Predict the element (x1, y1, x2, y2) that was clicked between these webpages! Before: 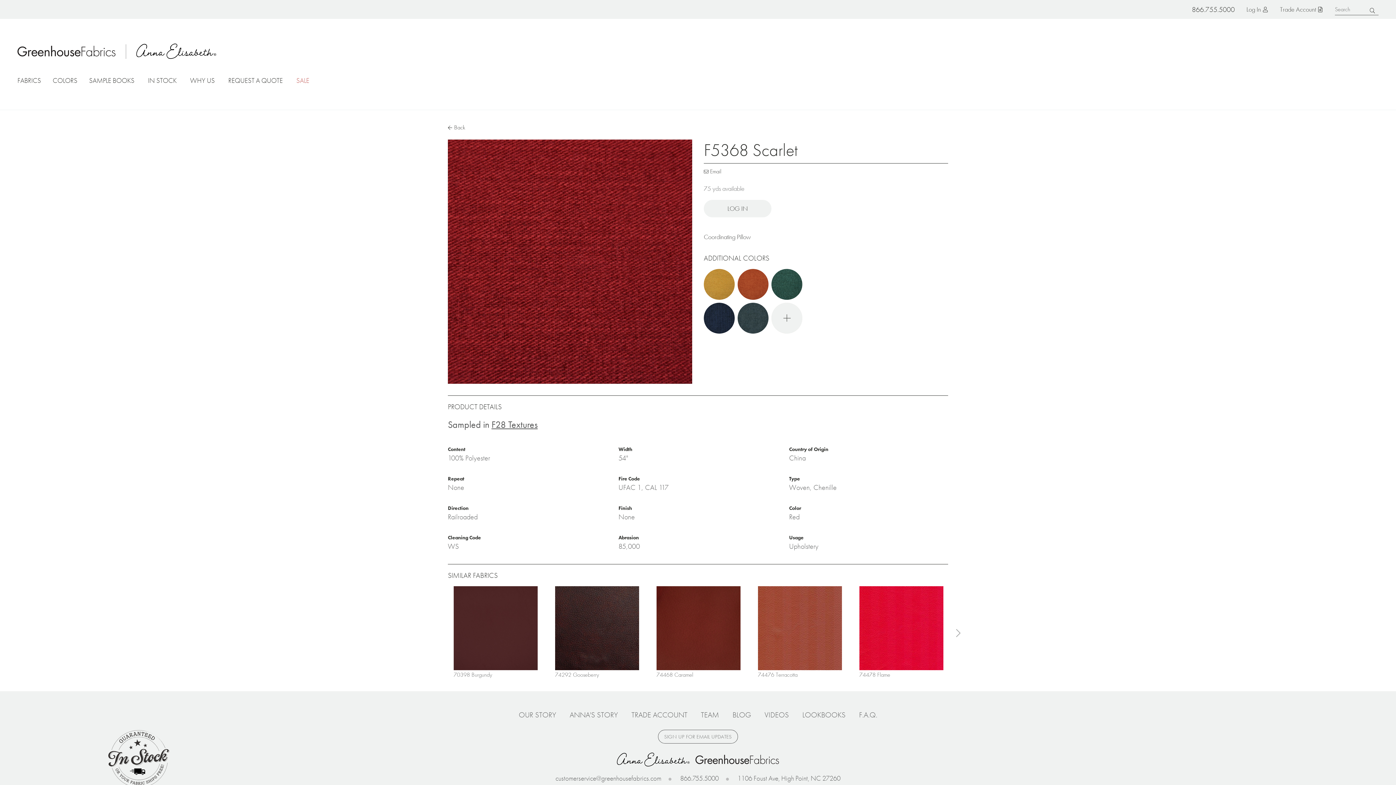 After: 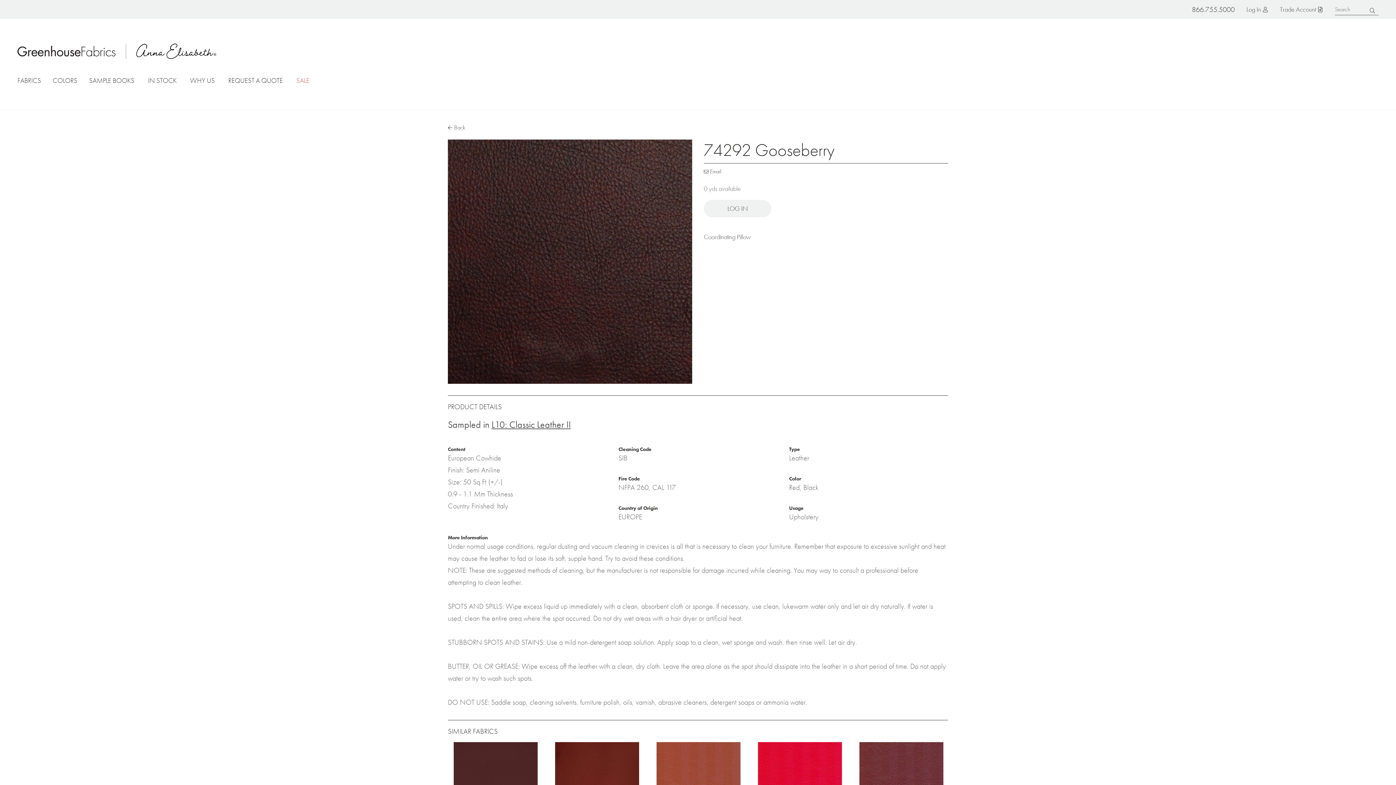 Action: bbox: (555, 671, 599, 678) label: 74292 Gooseberry